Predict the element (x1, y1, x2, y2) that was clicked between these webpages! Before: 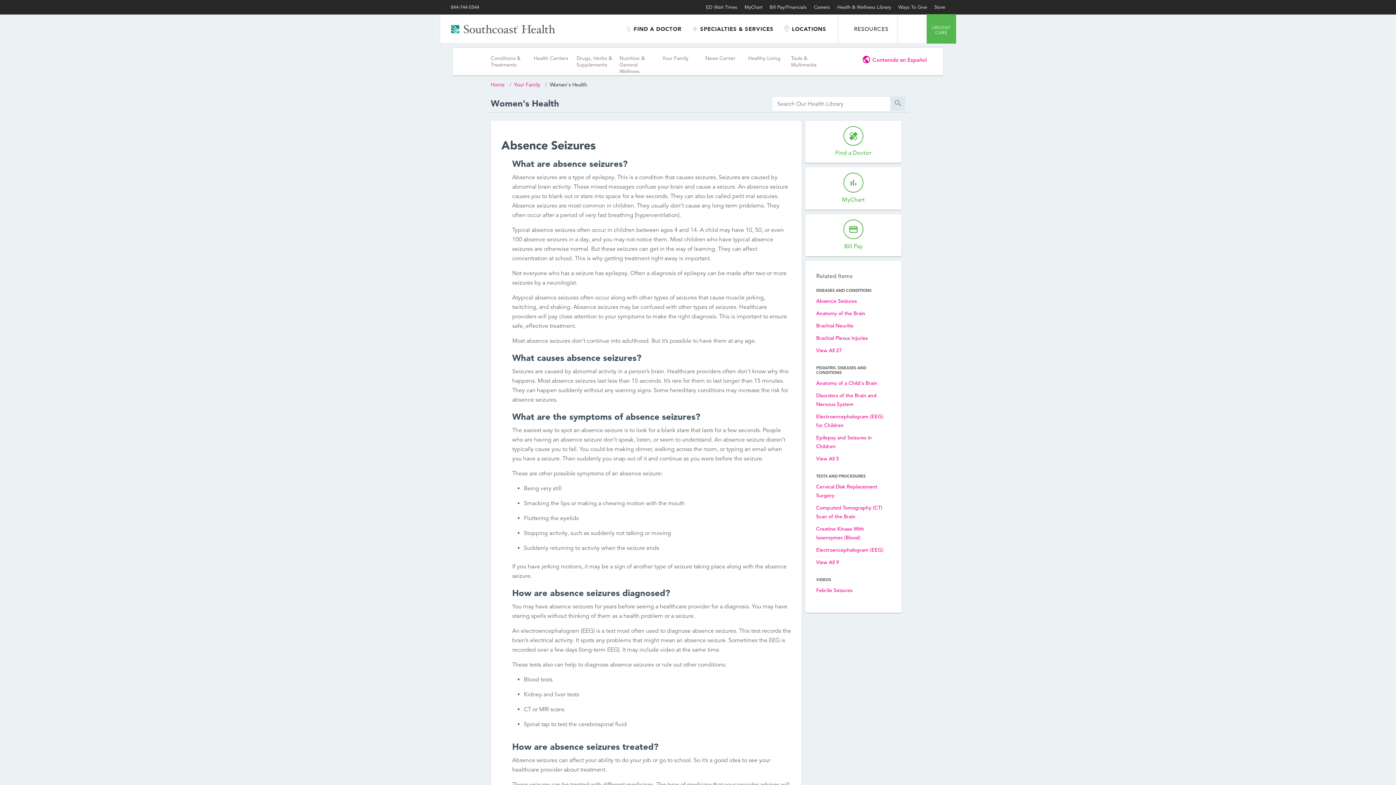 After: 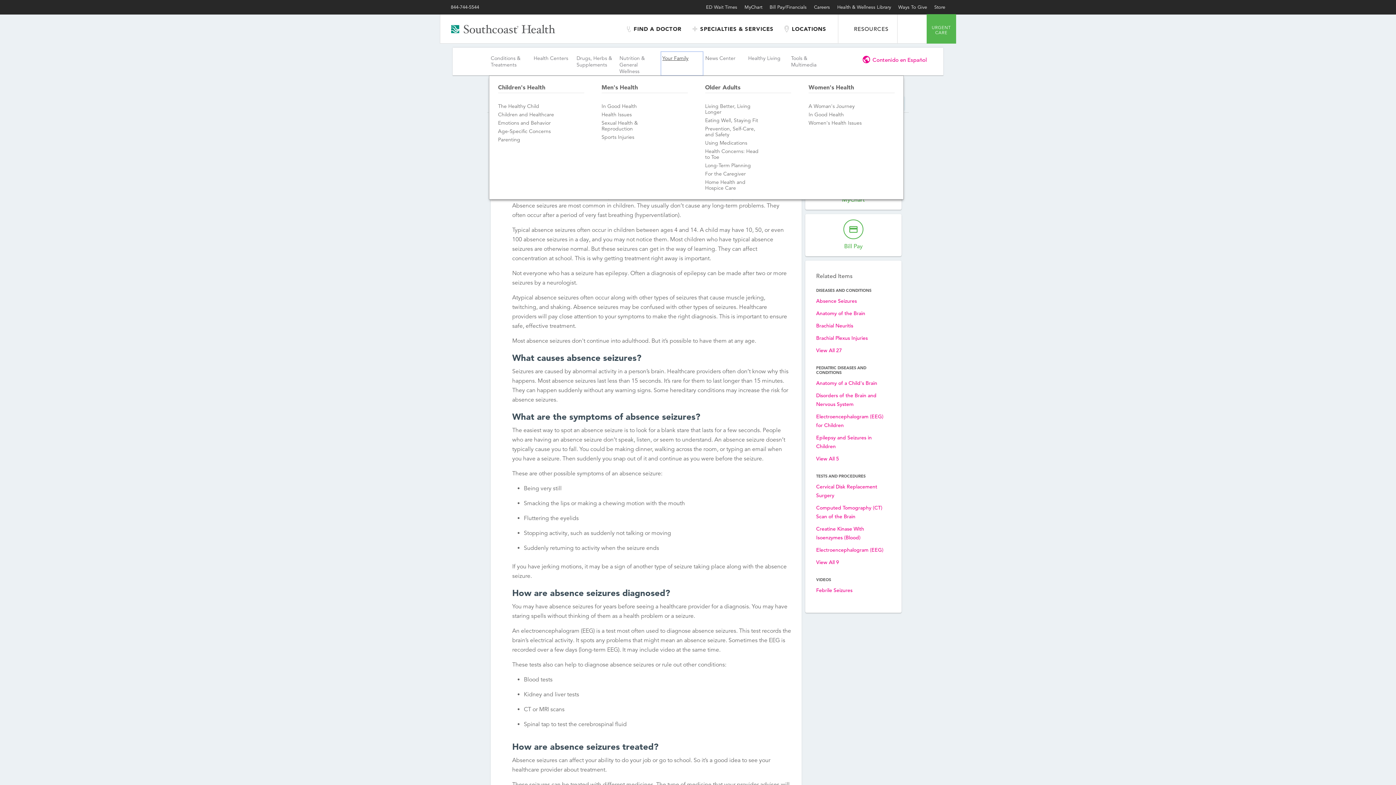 Action: bbox: (660, 51, 703, 76) label: Your Family